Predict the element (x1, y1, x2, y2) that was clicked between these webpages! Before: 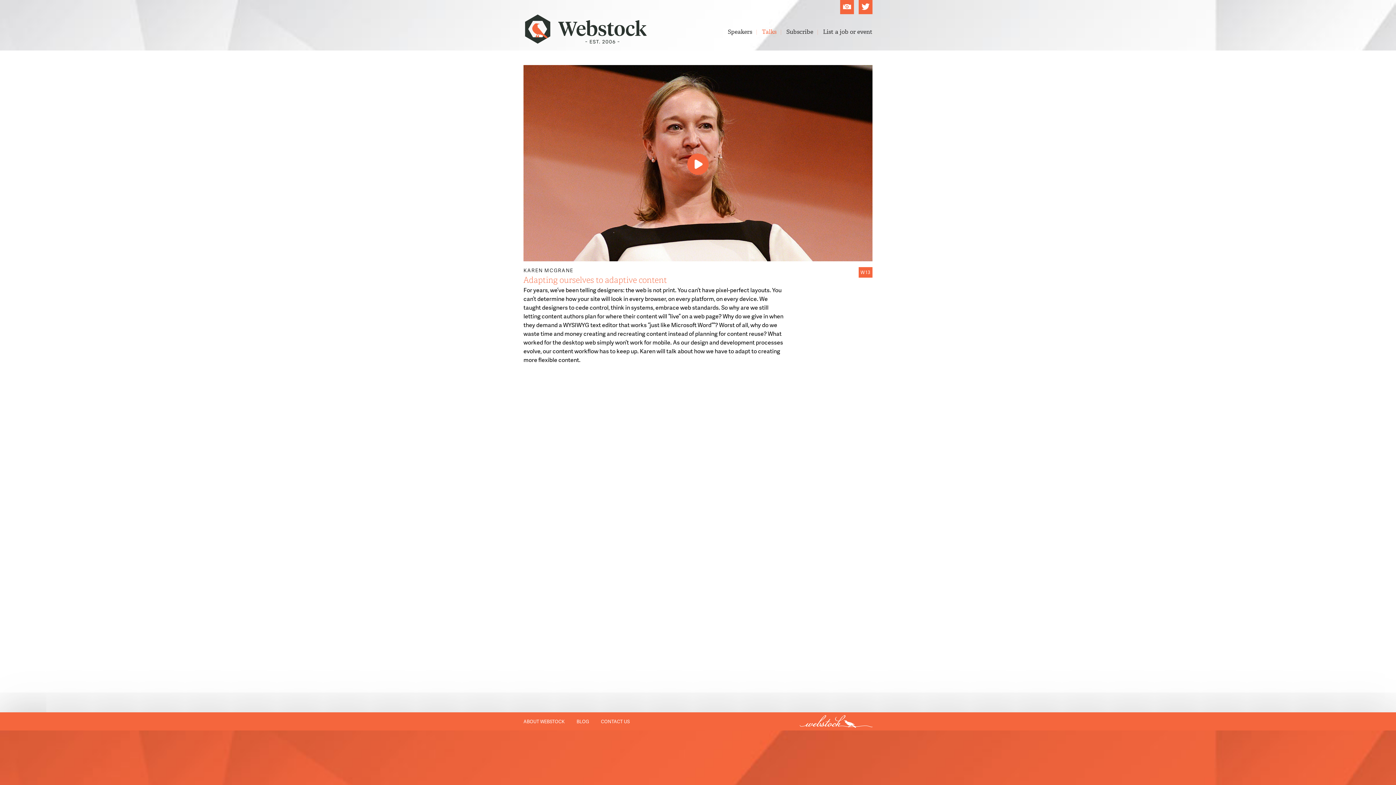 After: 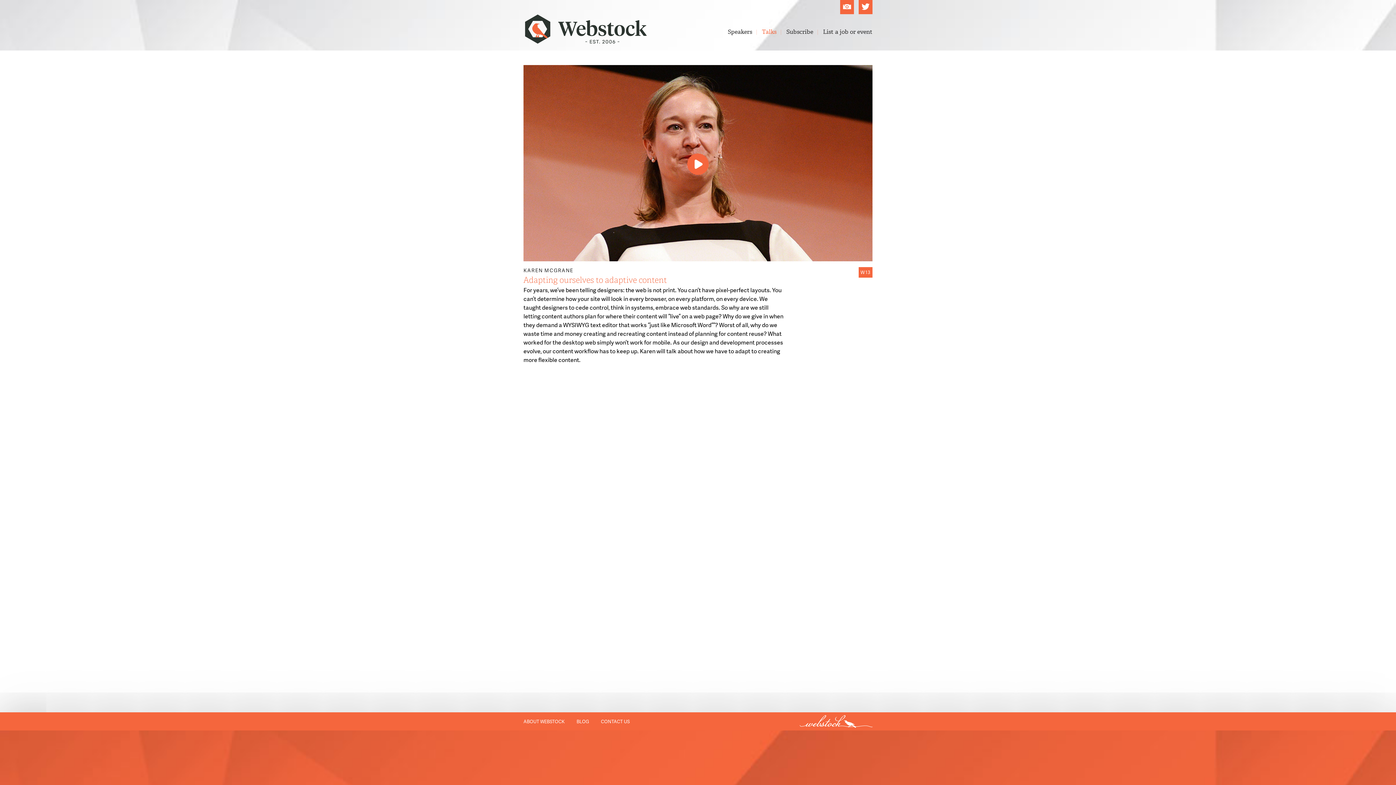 Action: bbox: (523, 274, 667, 285) label: Adapting ourselves to adaptive content